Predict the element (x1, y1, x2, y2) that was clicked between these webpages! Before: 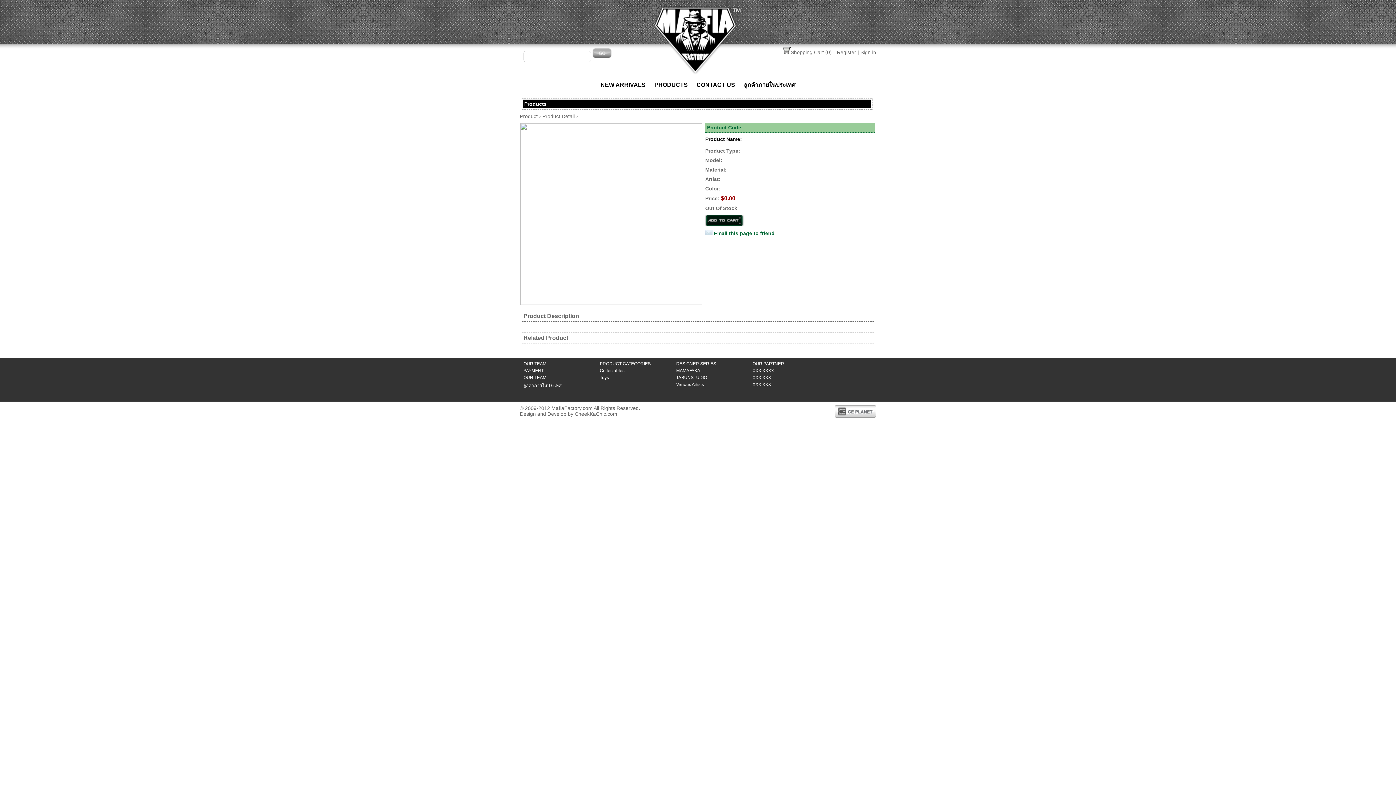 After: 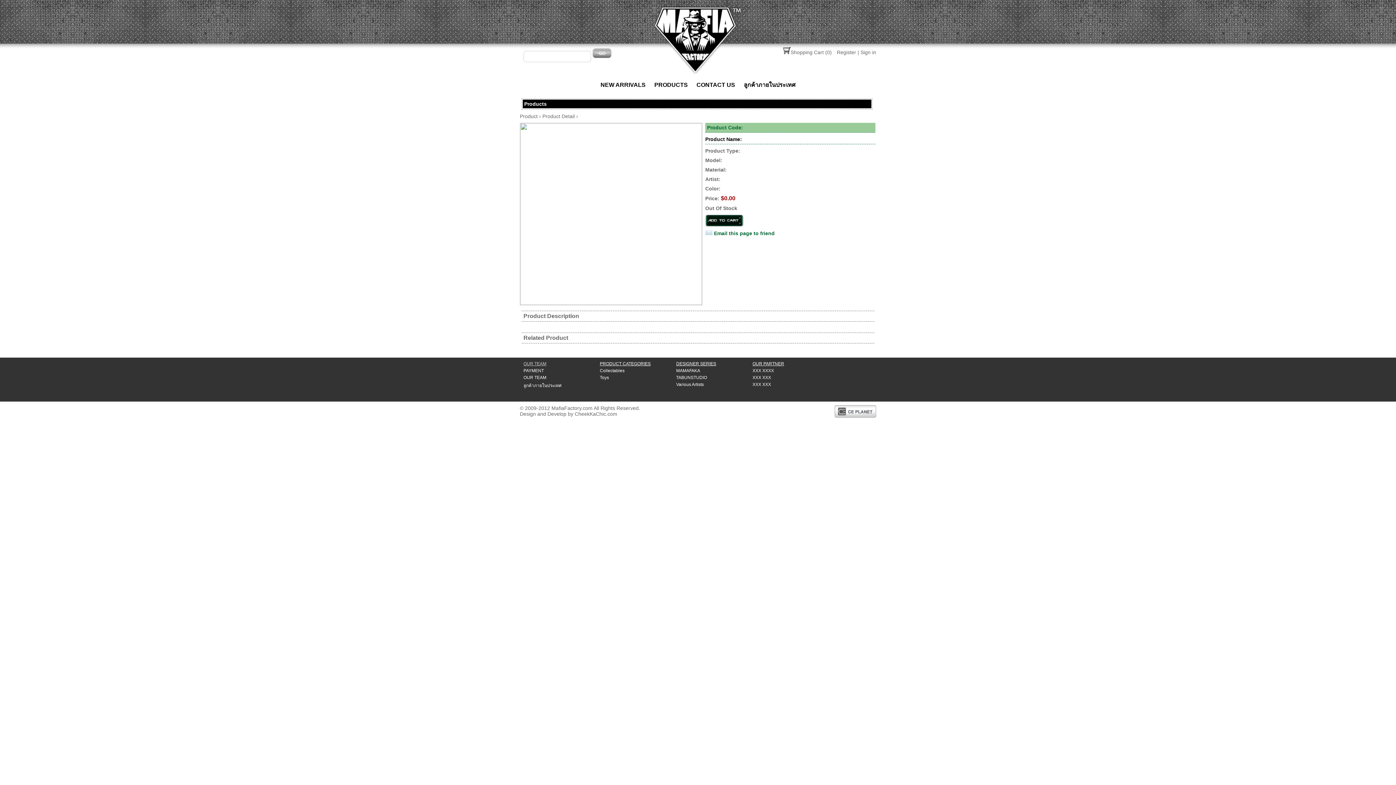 Action: label: OUR TEAM bbox: (523, 361, 546, 366)